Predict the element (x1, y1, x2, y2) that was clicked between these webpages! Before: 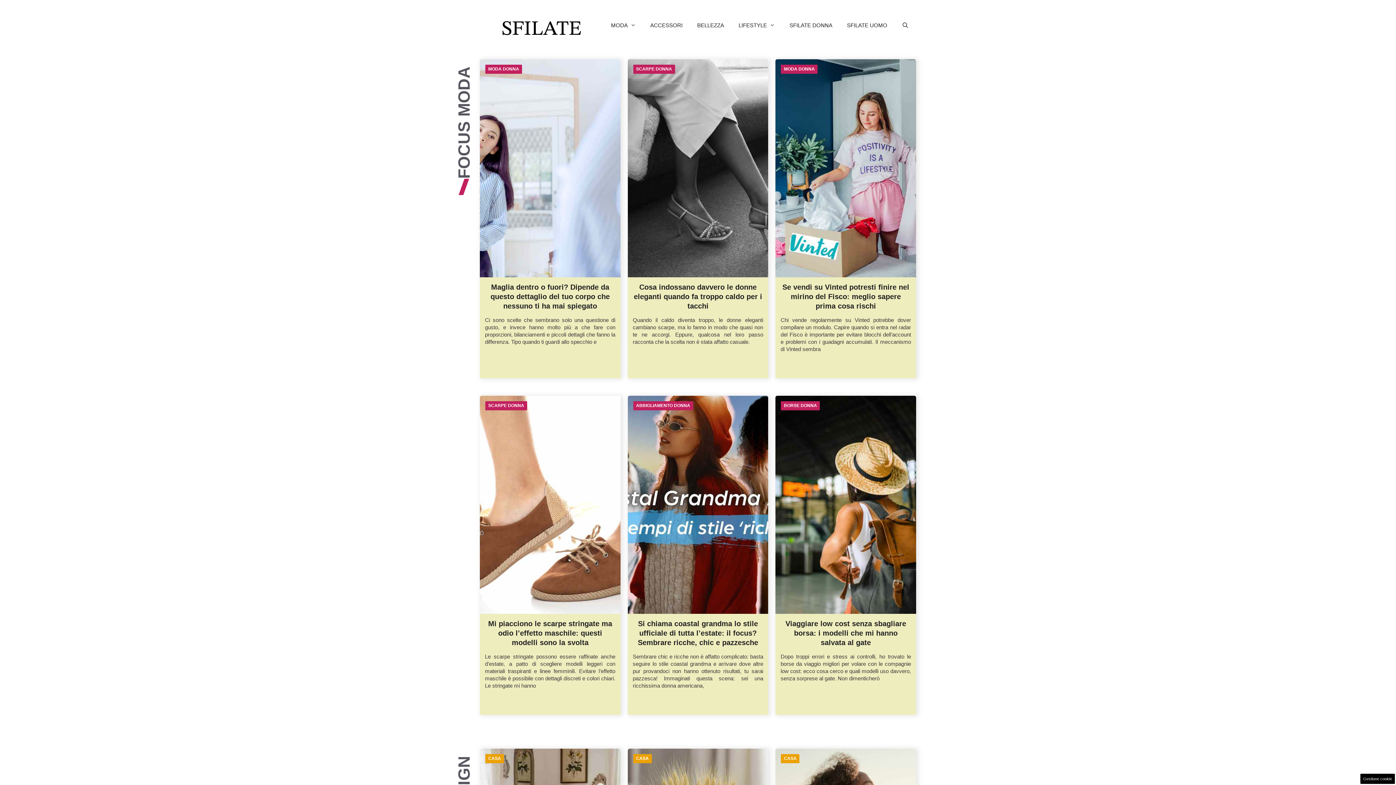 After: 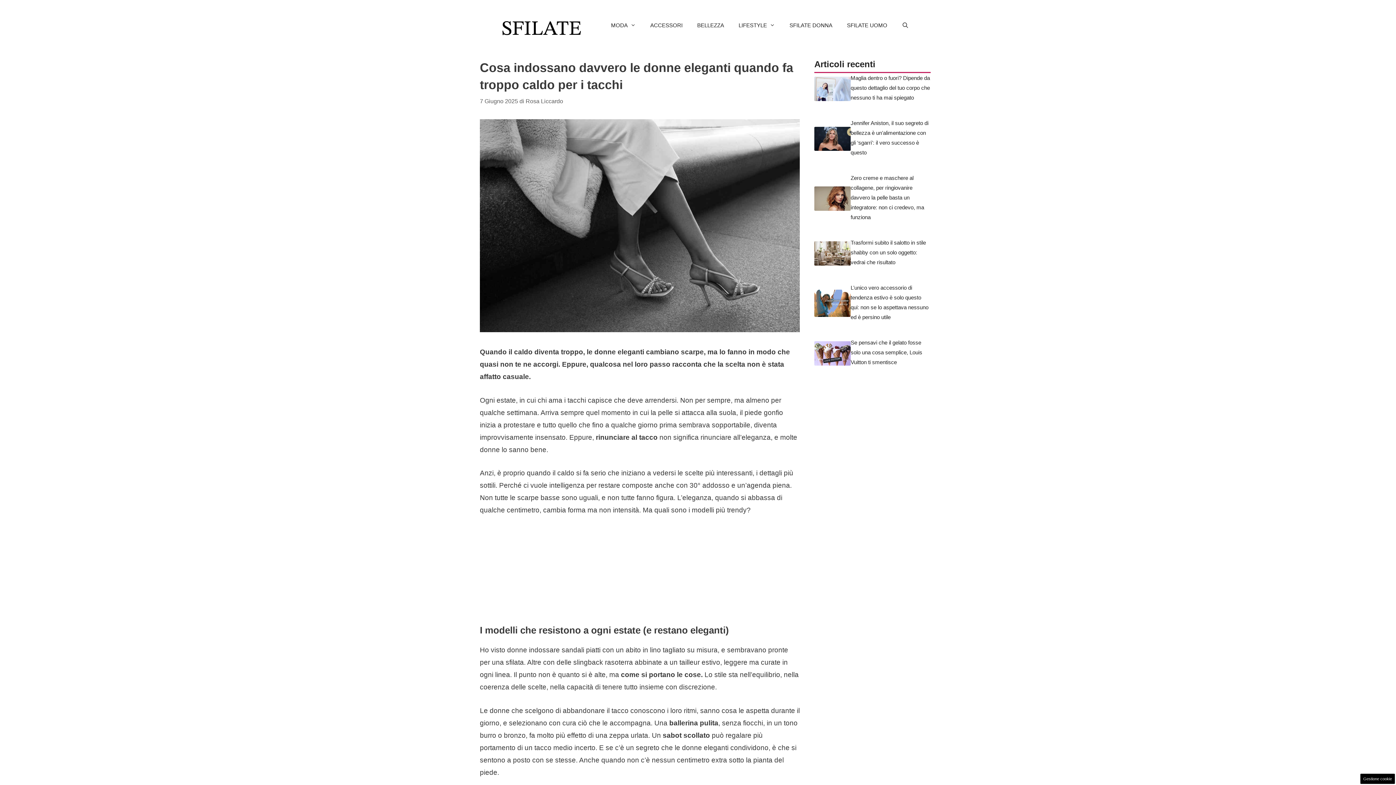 Action: bbox: (627, 59, 768, 277)